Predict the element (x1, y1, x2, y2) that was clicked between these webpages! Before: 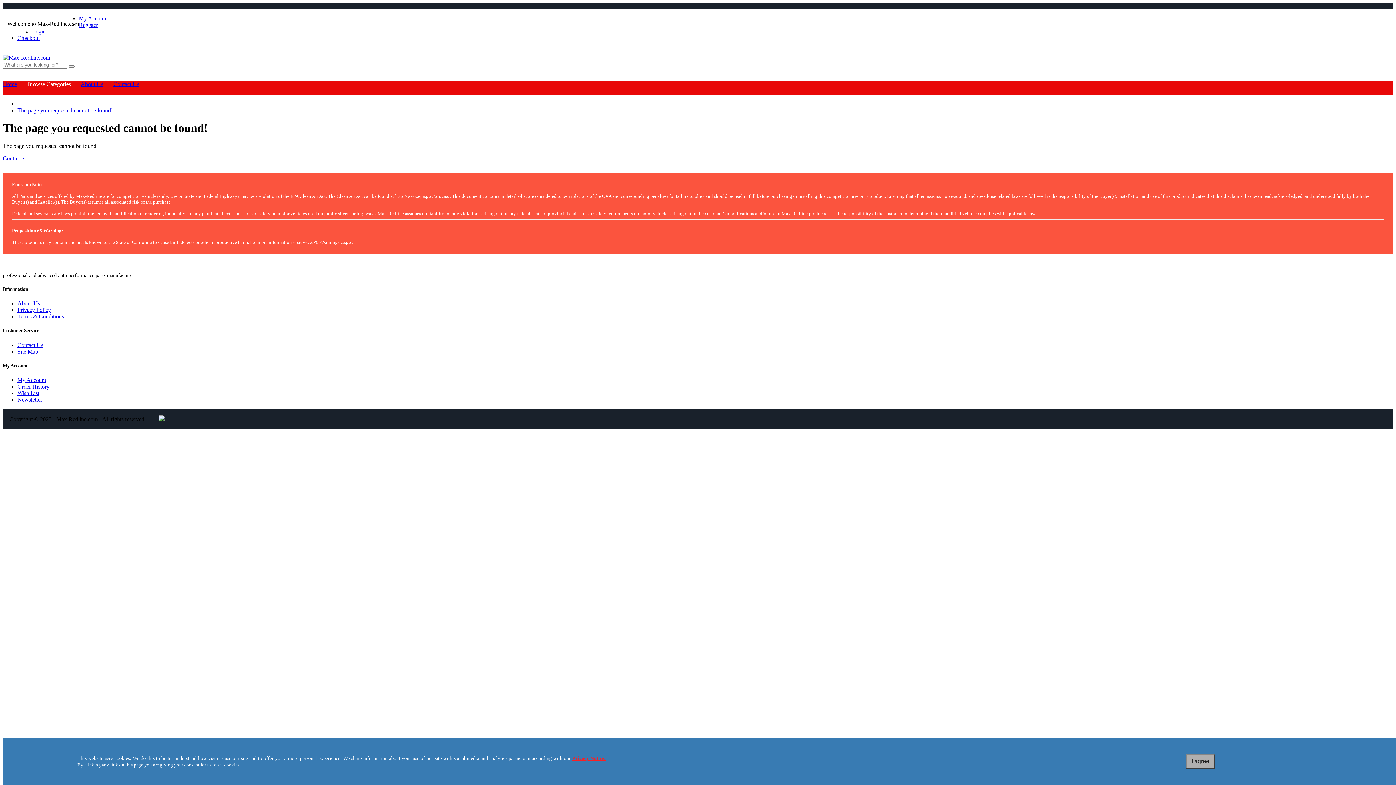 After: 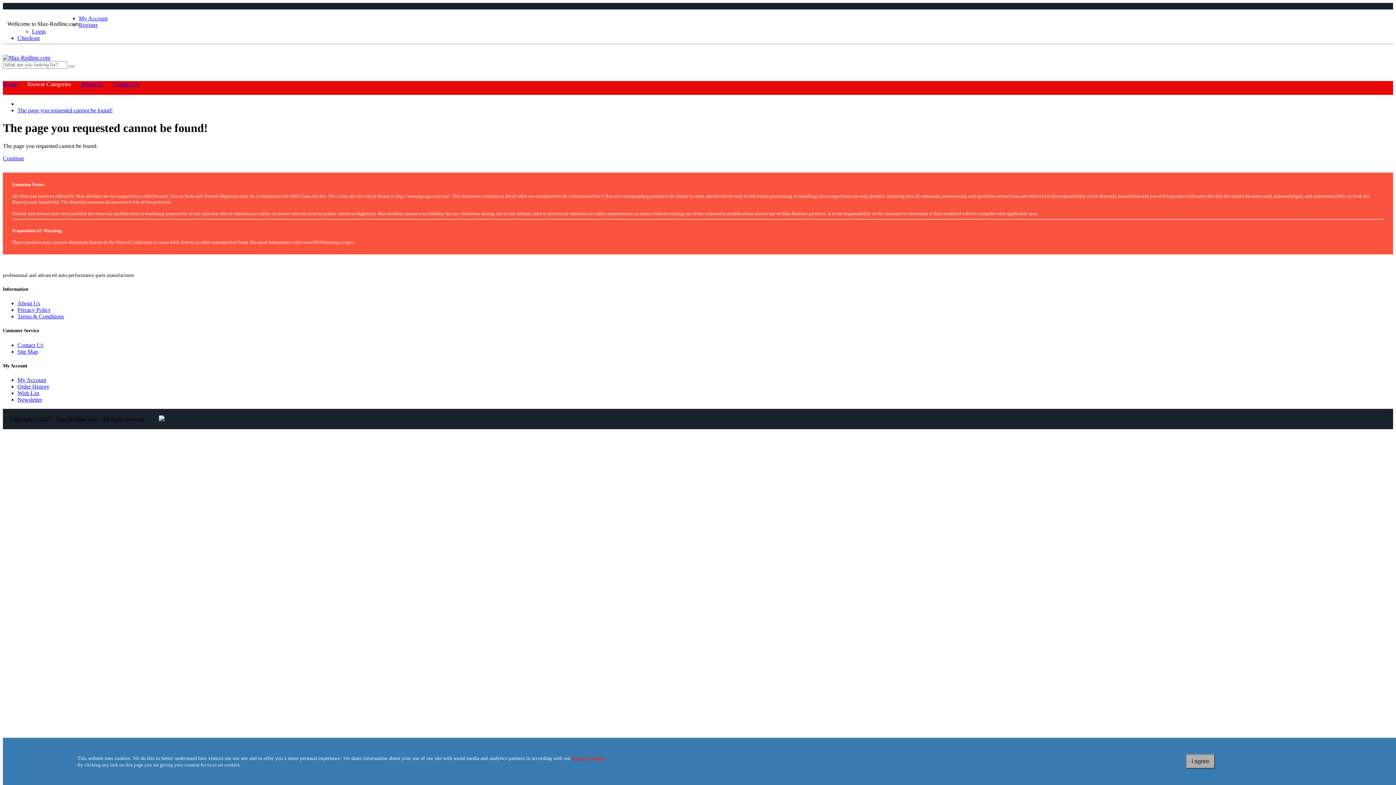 Action: bbox: (78, 21, 97, 28) label: Register